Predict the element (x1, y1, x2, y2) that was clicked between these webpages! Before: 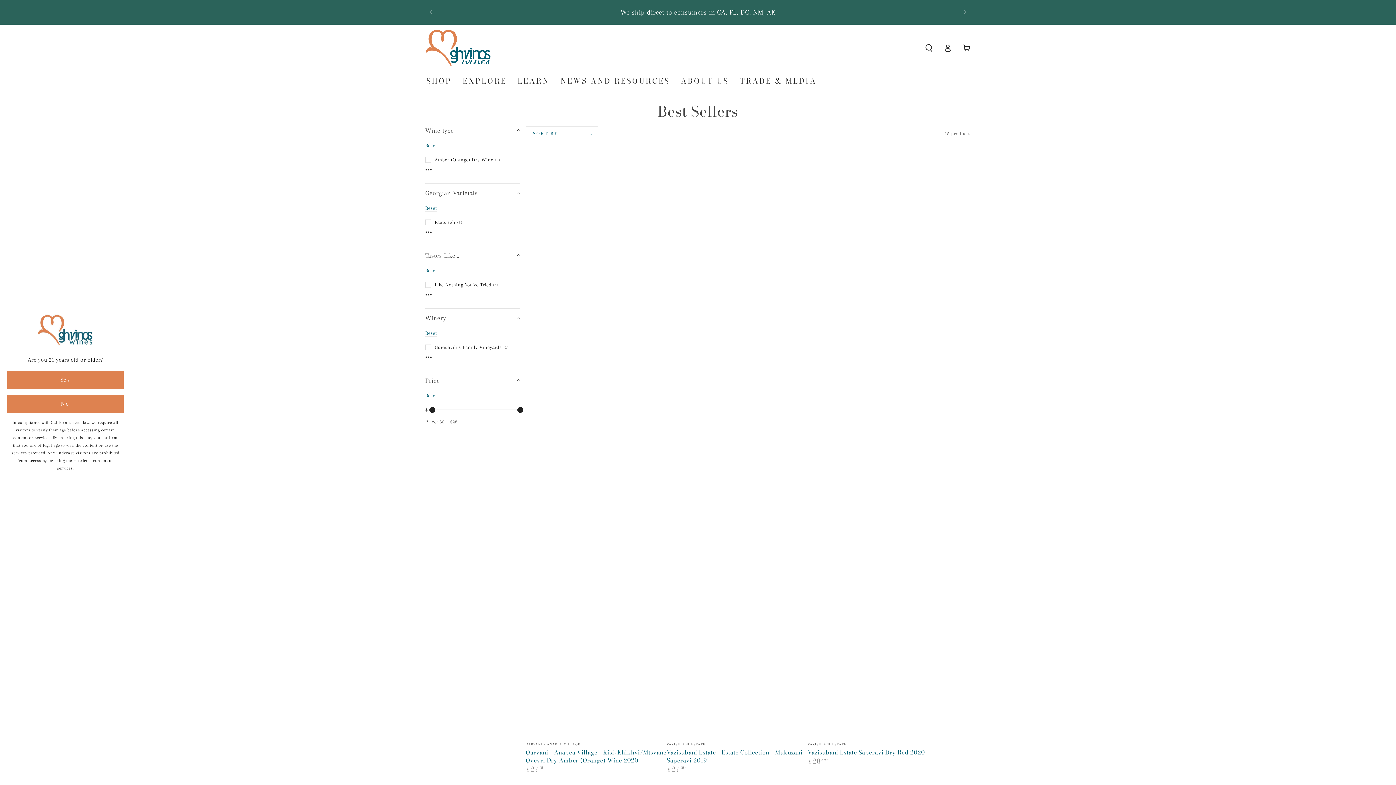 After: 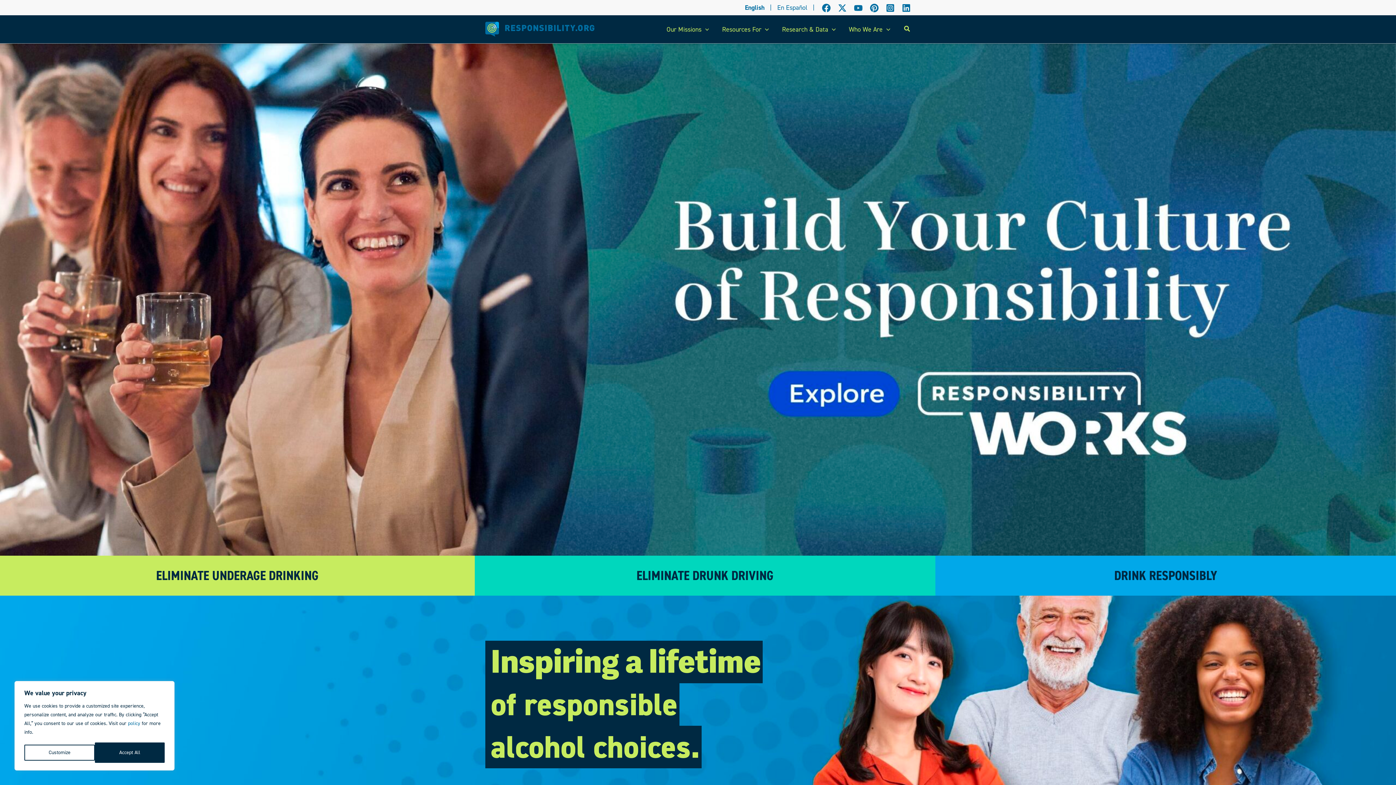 Action: bbox: (7, 395, 123, 413) label: No